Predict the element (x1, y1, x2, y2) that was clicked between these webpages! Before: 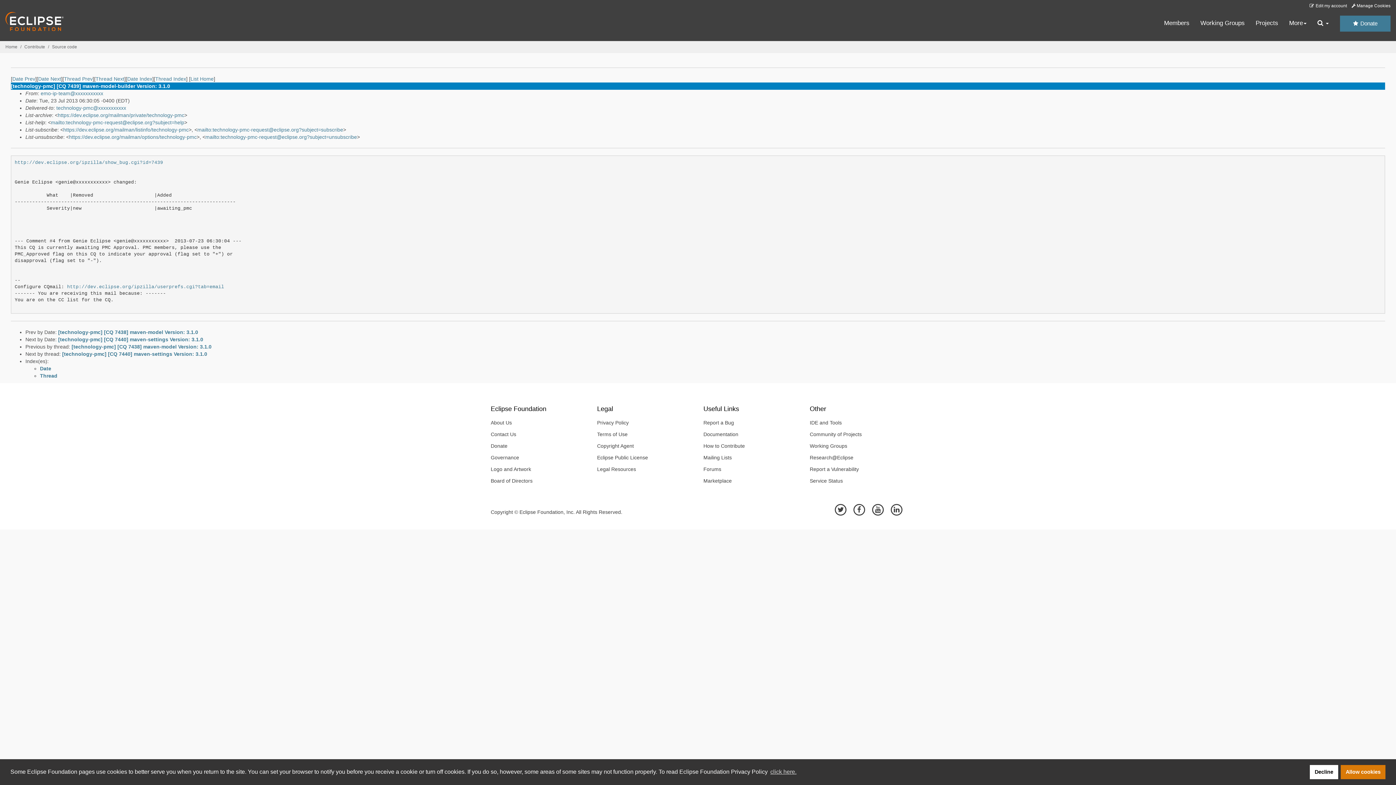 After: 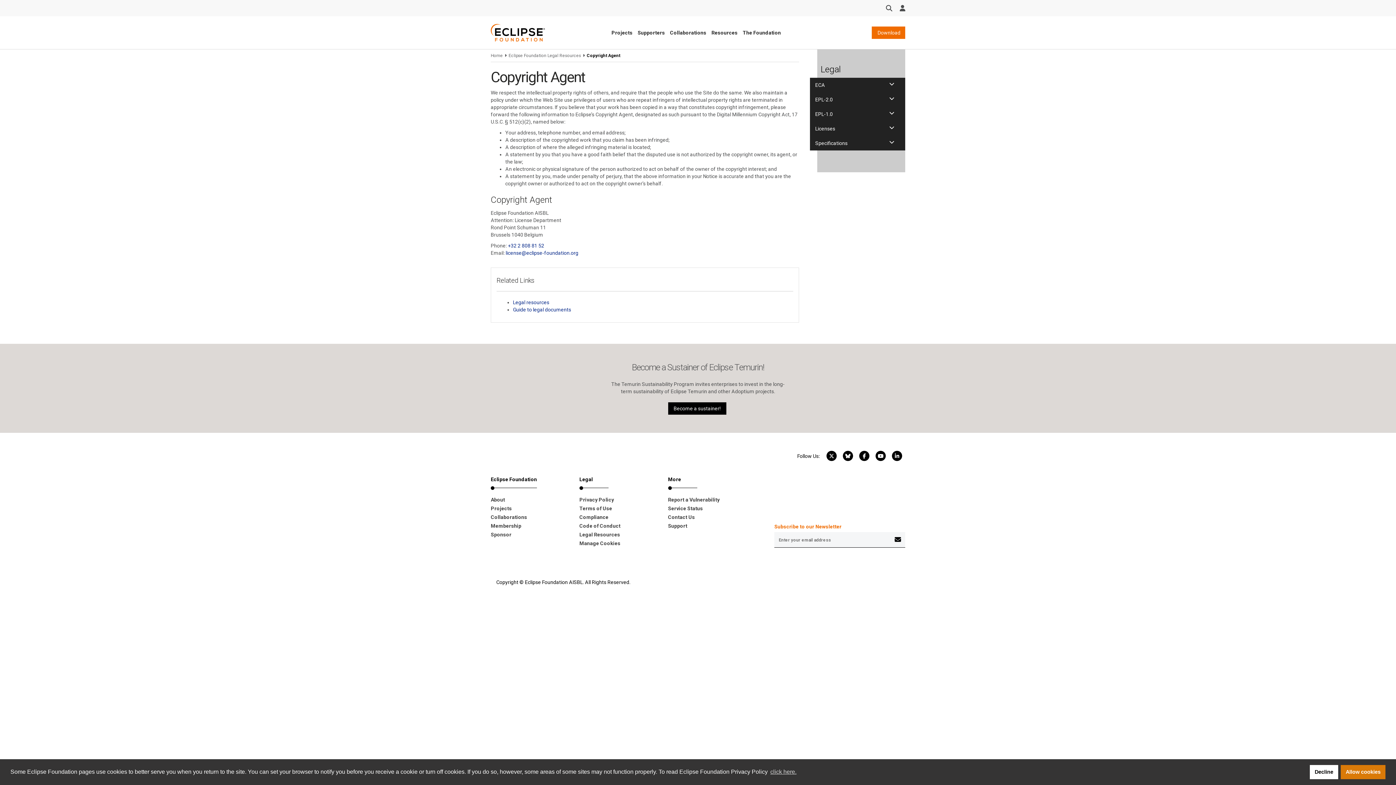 Action: label: Copyright Agent bbox: (591, 440, 692, 452)